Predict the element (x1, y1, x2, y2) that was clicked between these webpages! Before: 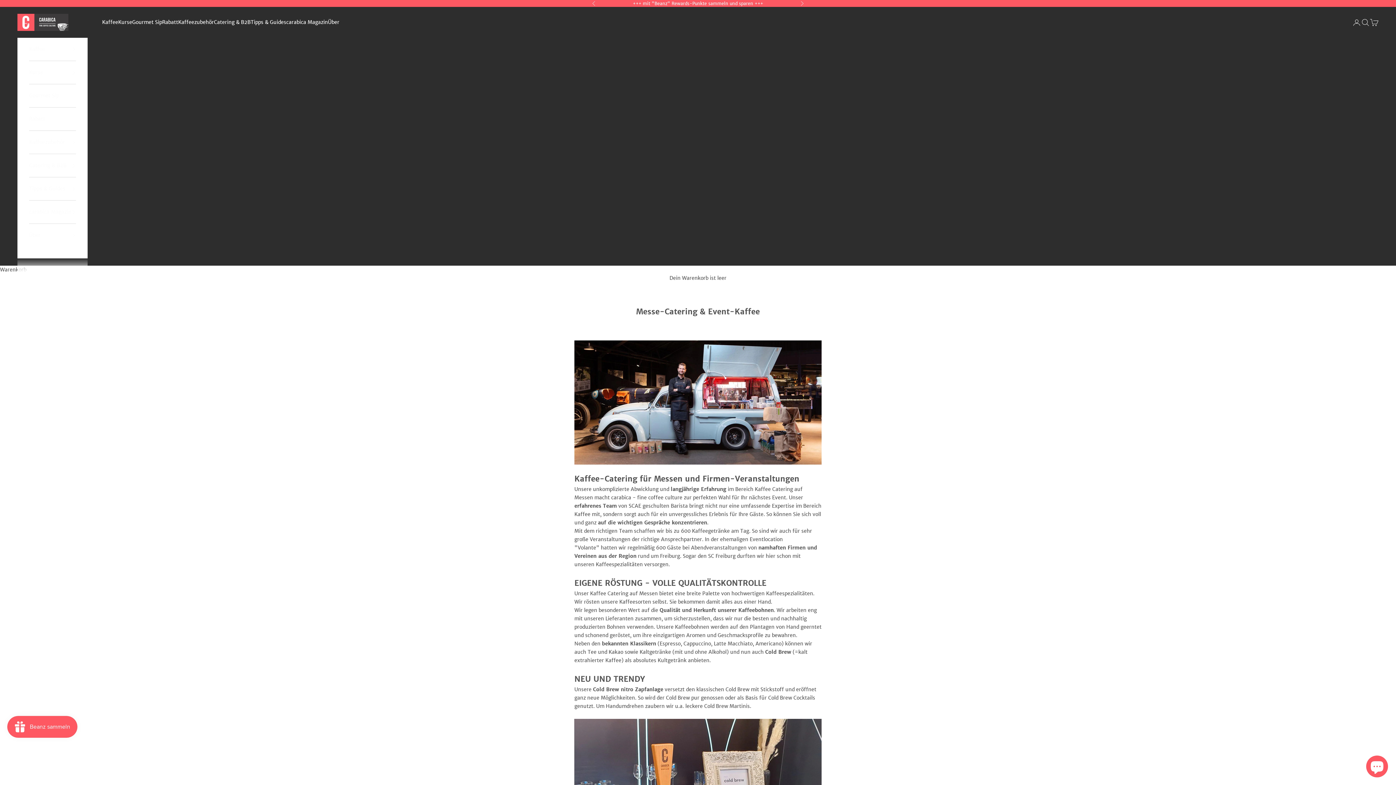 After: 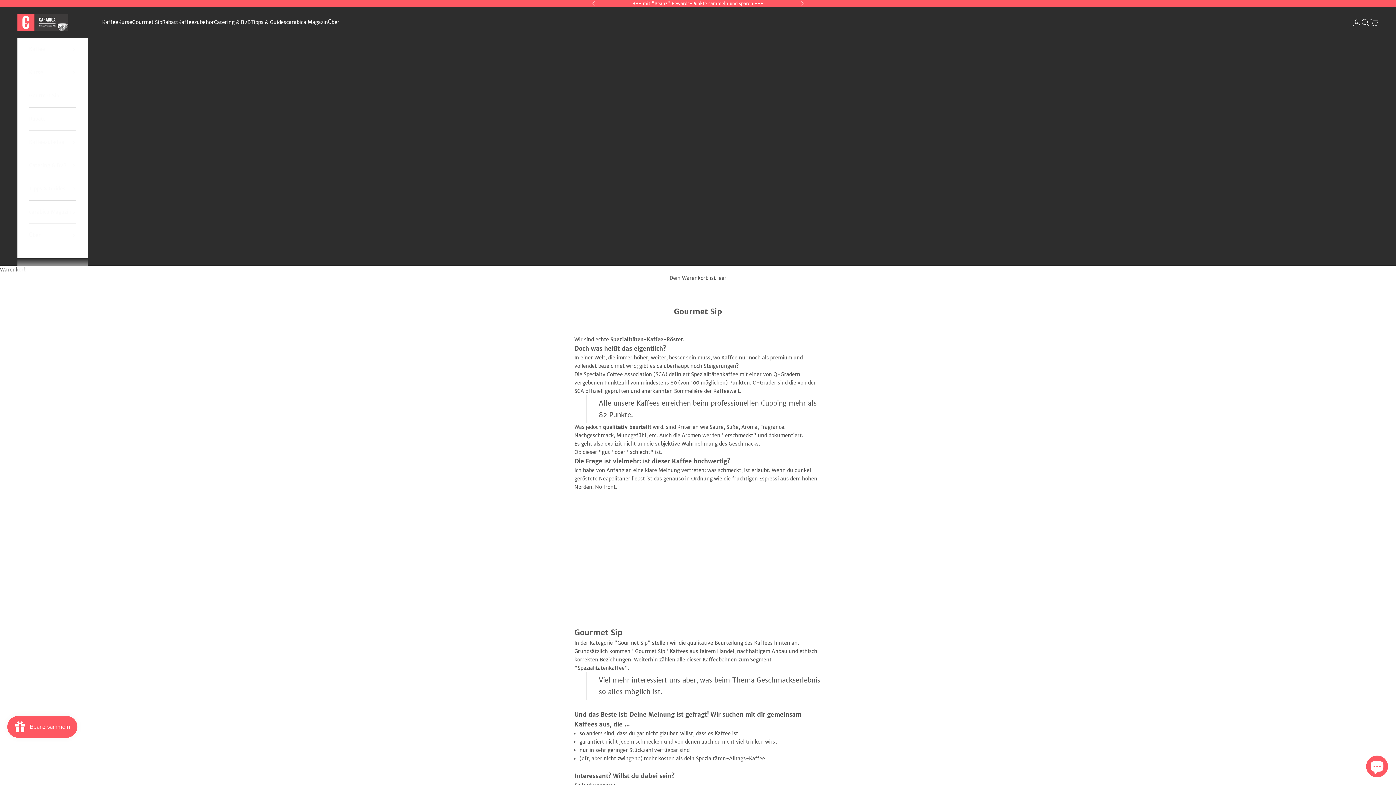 Action: label: Gourmet Sip bbox: (132, 18, 162, 26)